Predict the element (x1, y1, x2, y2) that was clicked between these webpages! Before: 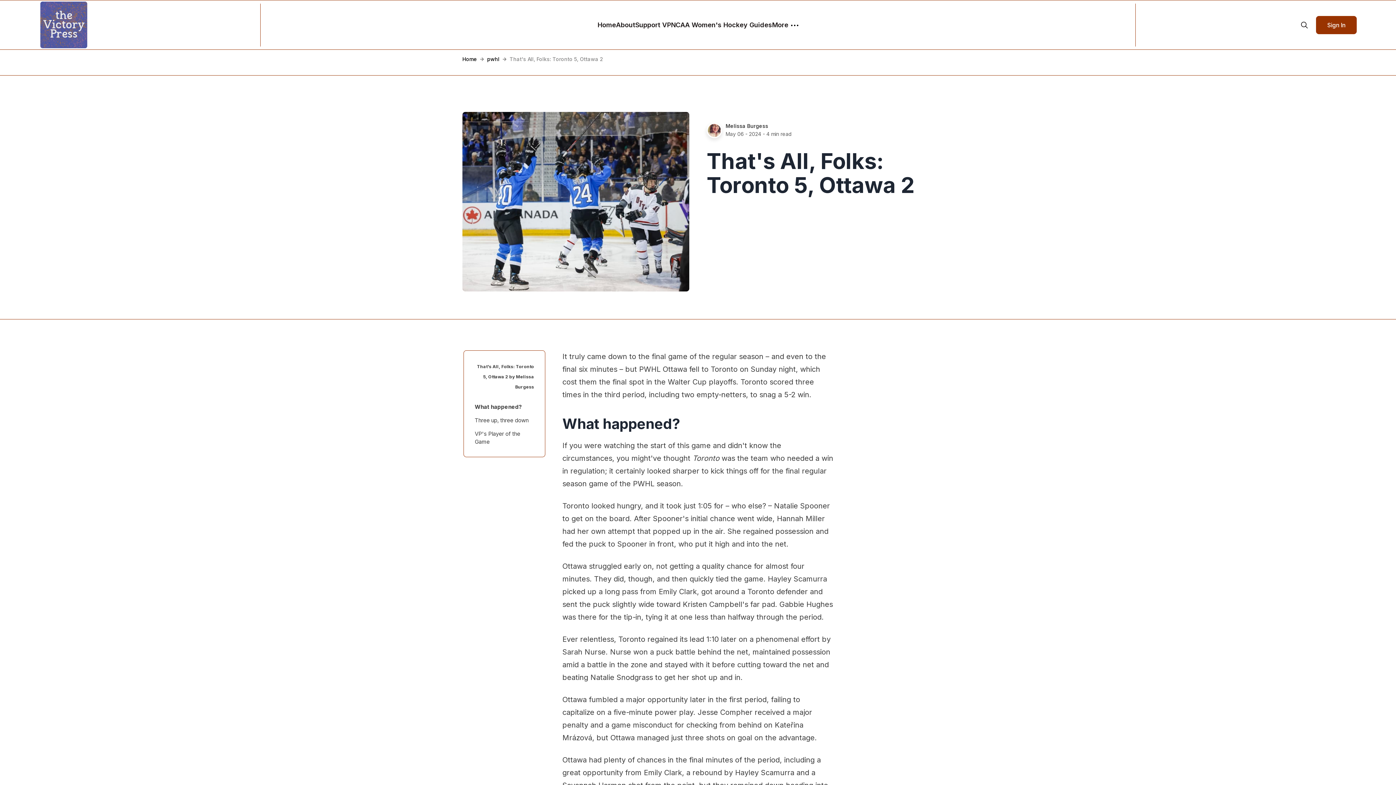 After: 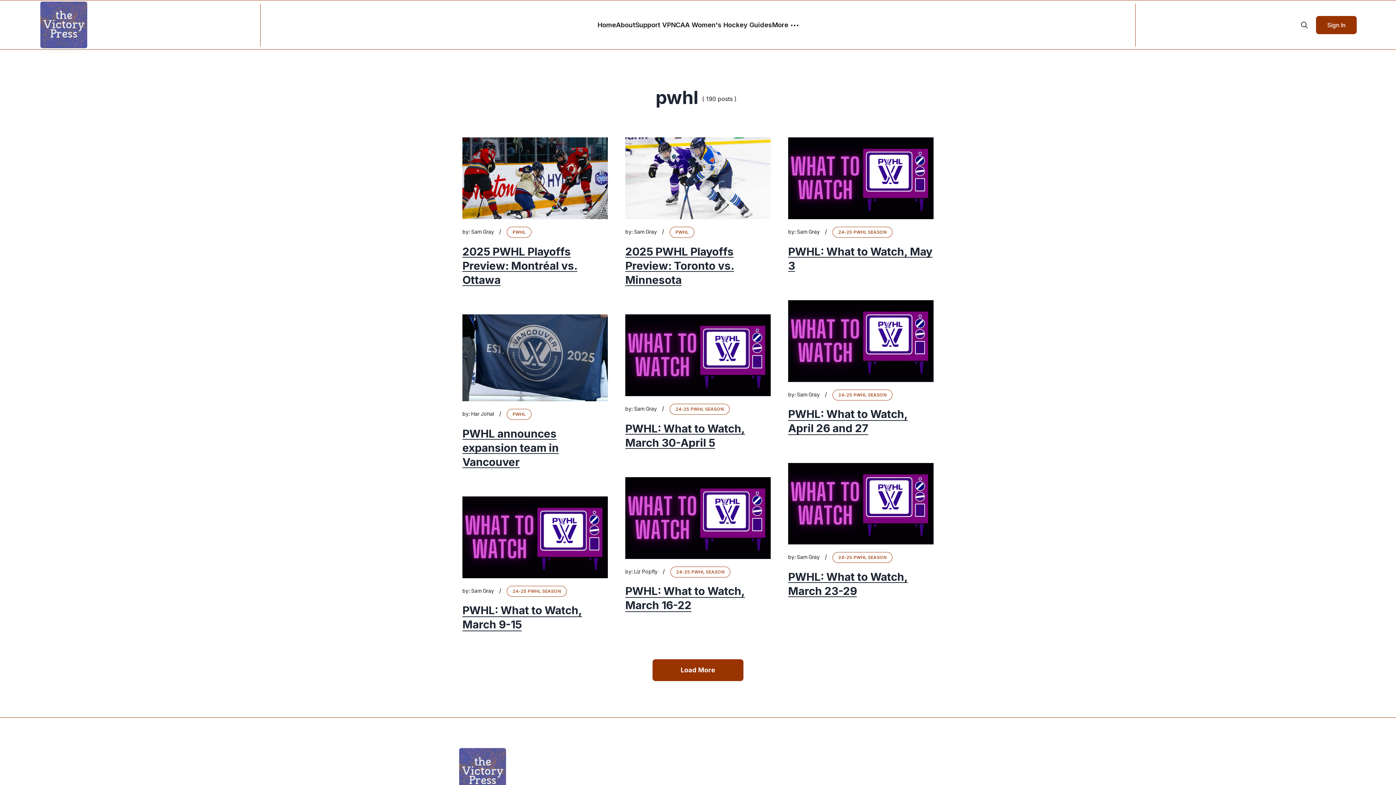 Action: label: pwhl bbox: (487, 56, 499, 62)